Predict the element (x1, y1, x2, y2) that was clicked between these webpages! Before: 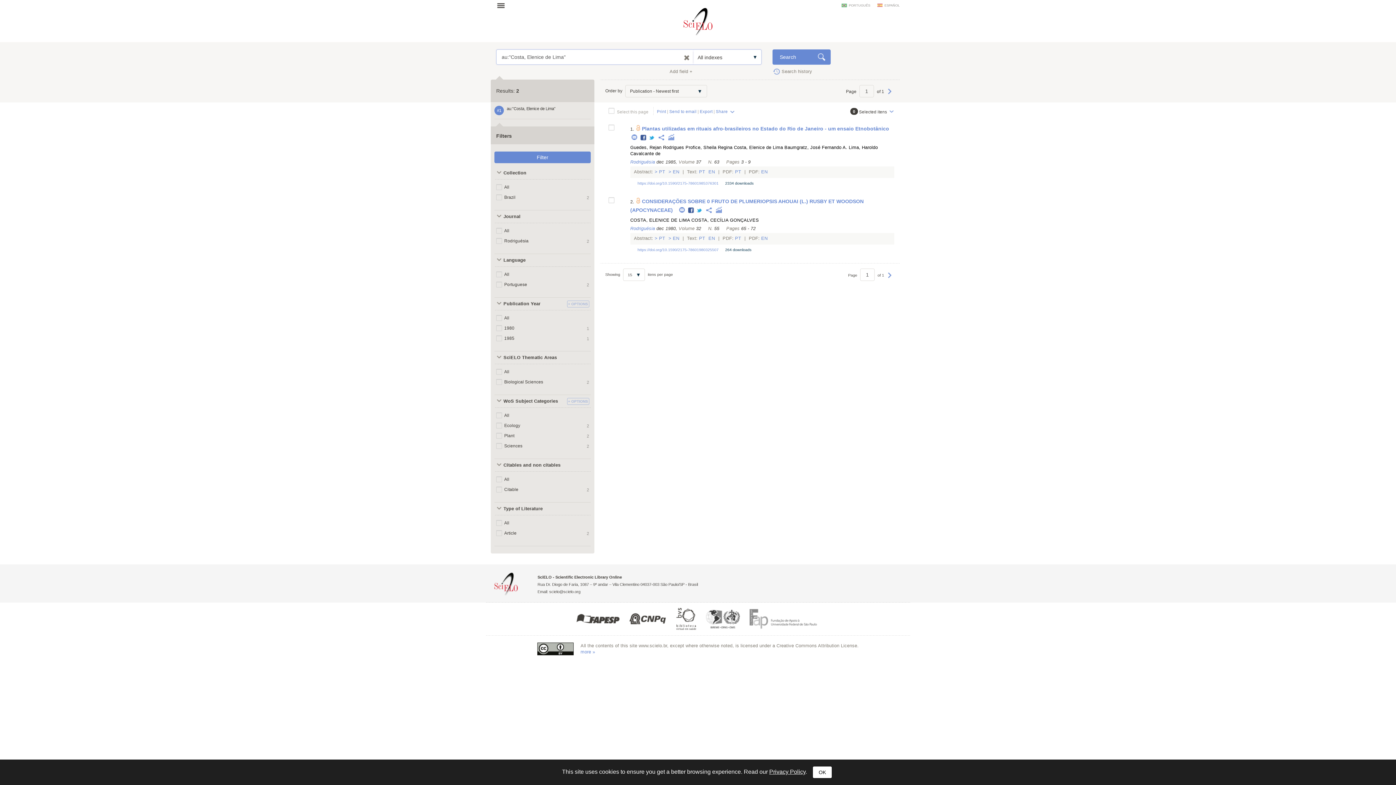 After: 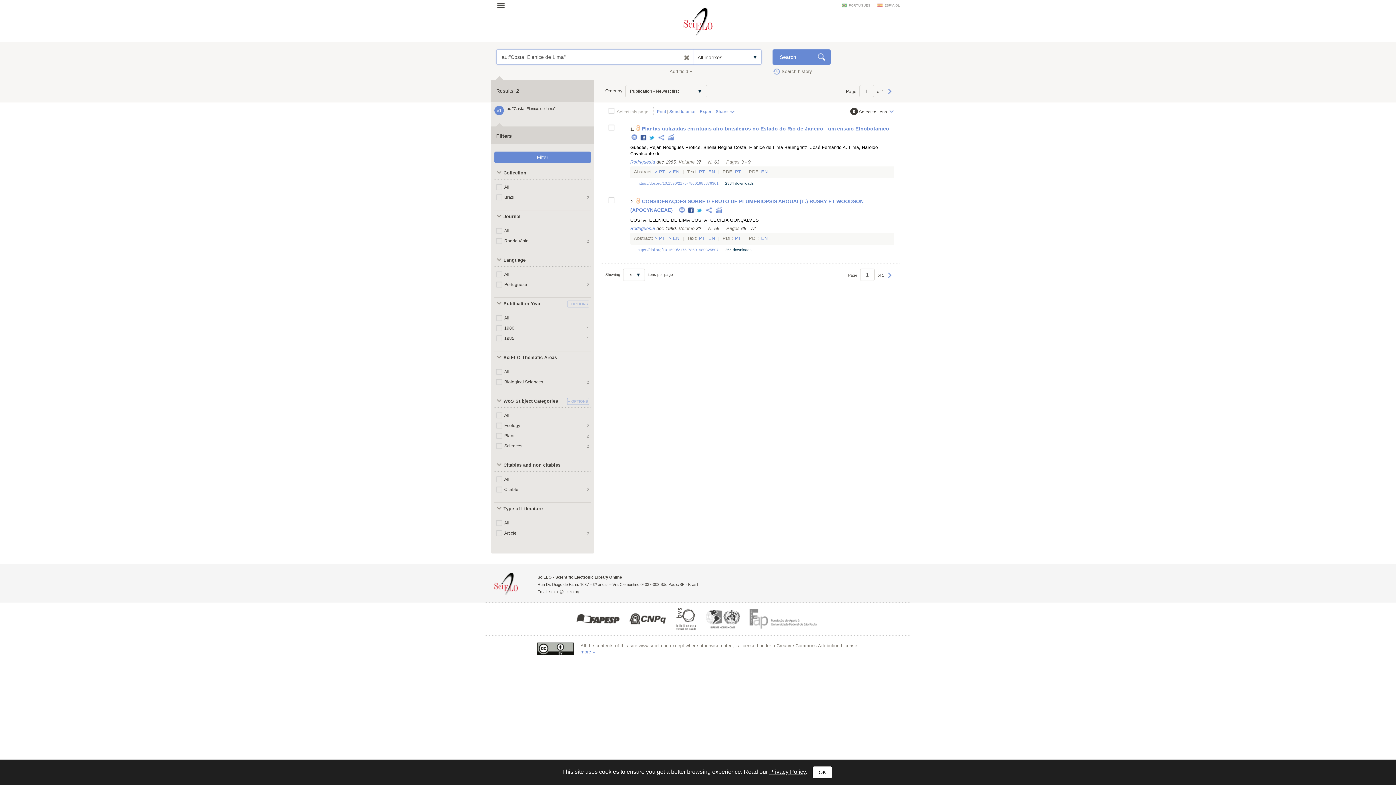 Action: bbox: (625, 615, 670, 621)